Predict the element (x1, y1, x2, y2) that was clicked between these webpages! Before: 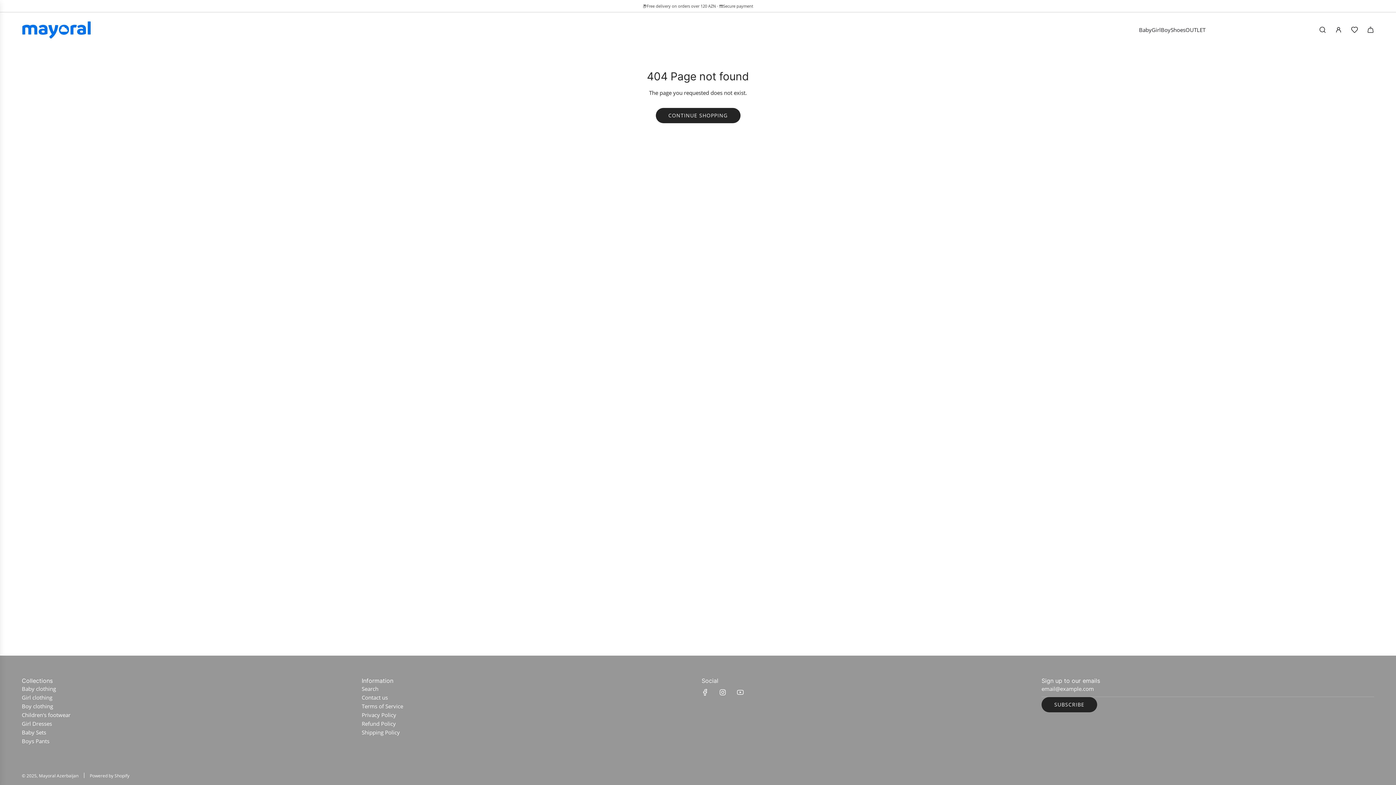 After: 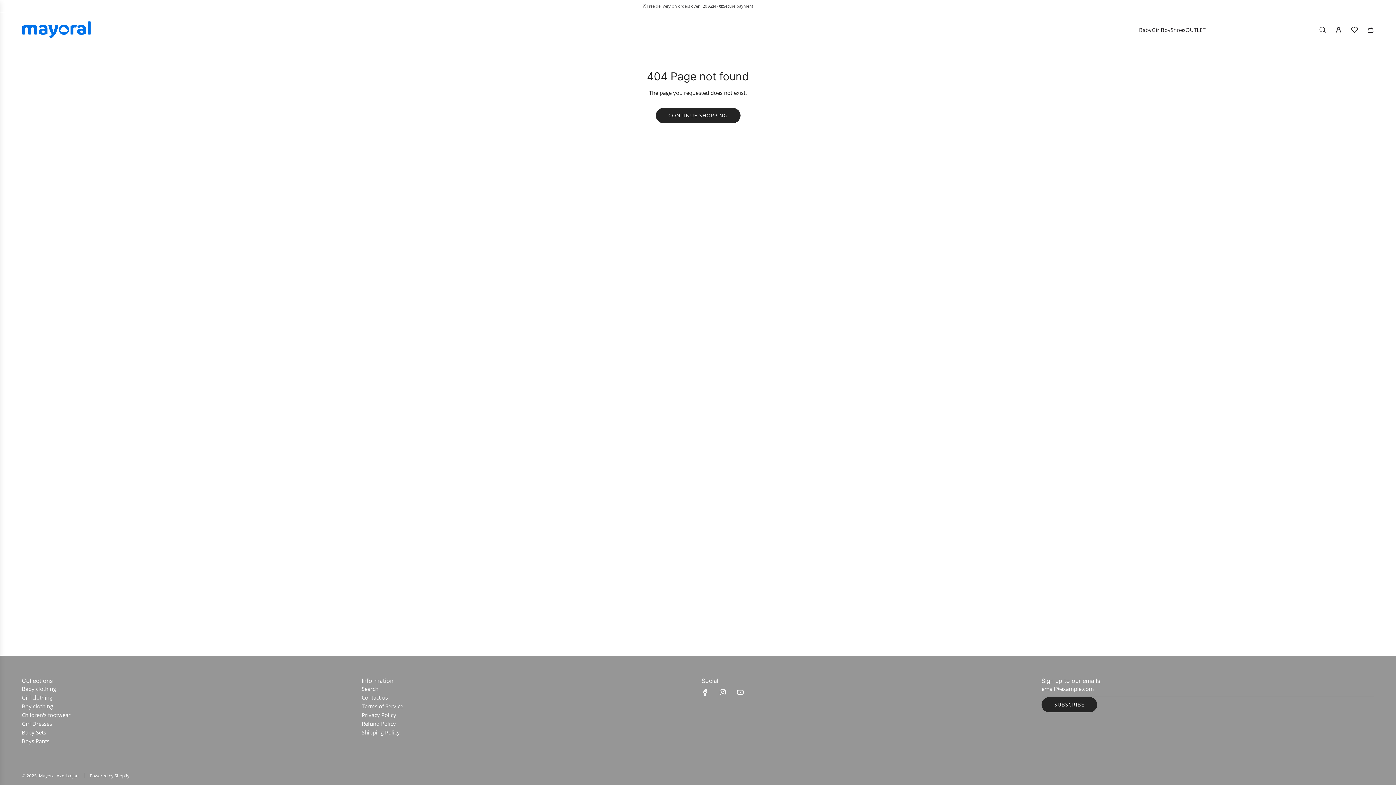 Action: bbox: (732, 684, 748, 700) label: YouTube